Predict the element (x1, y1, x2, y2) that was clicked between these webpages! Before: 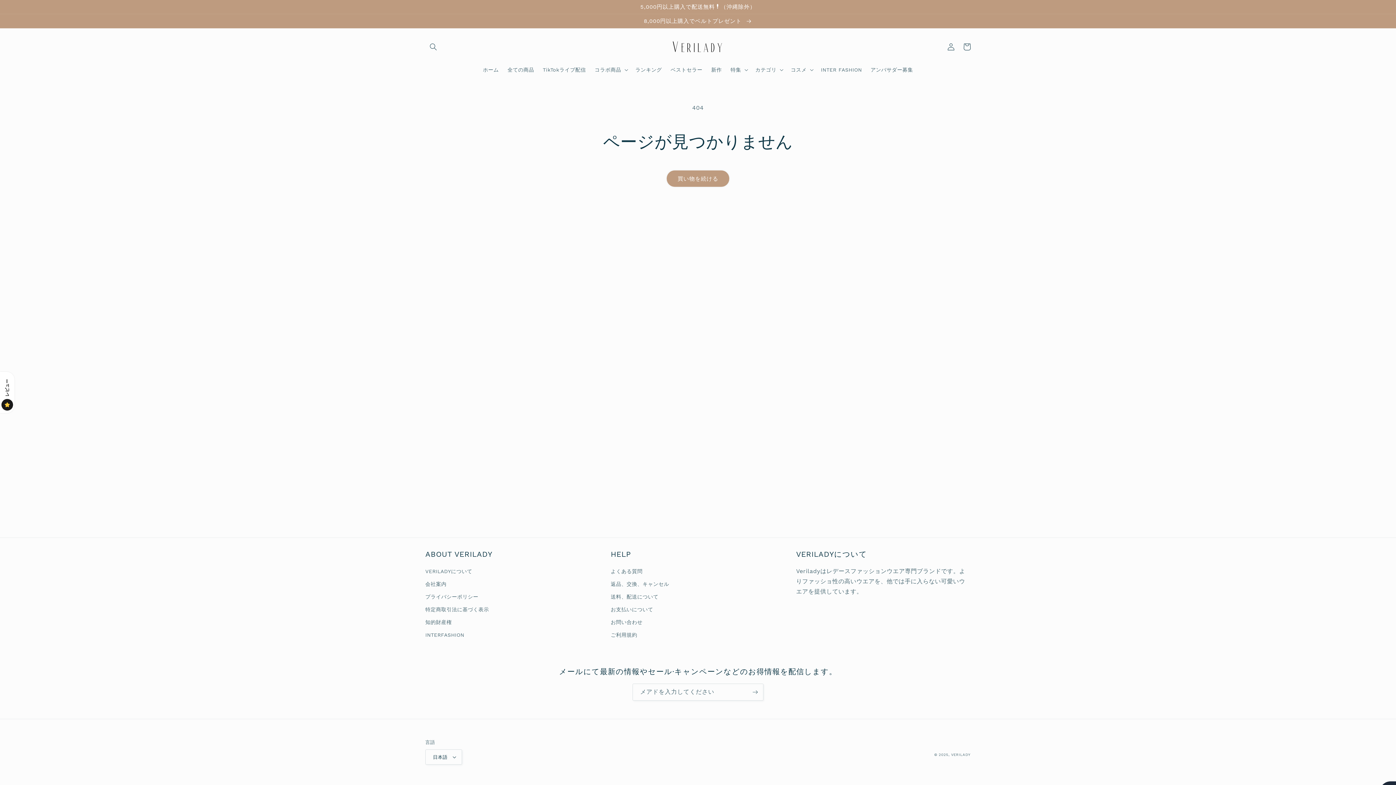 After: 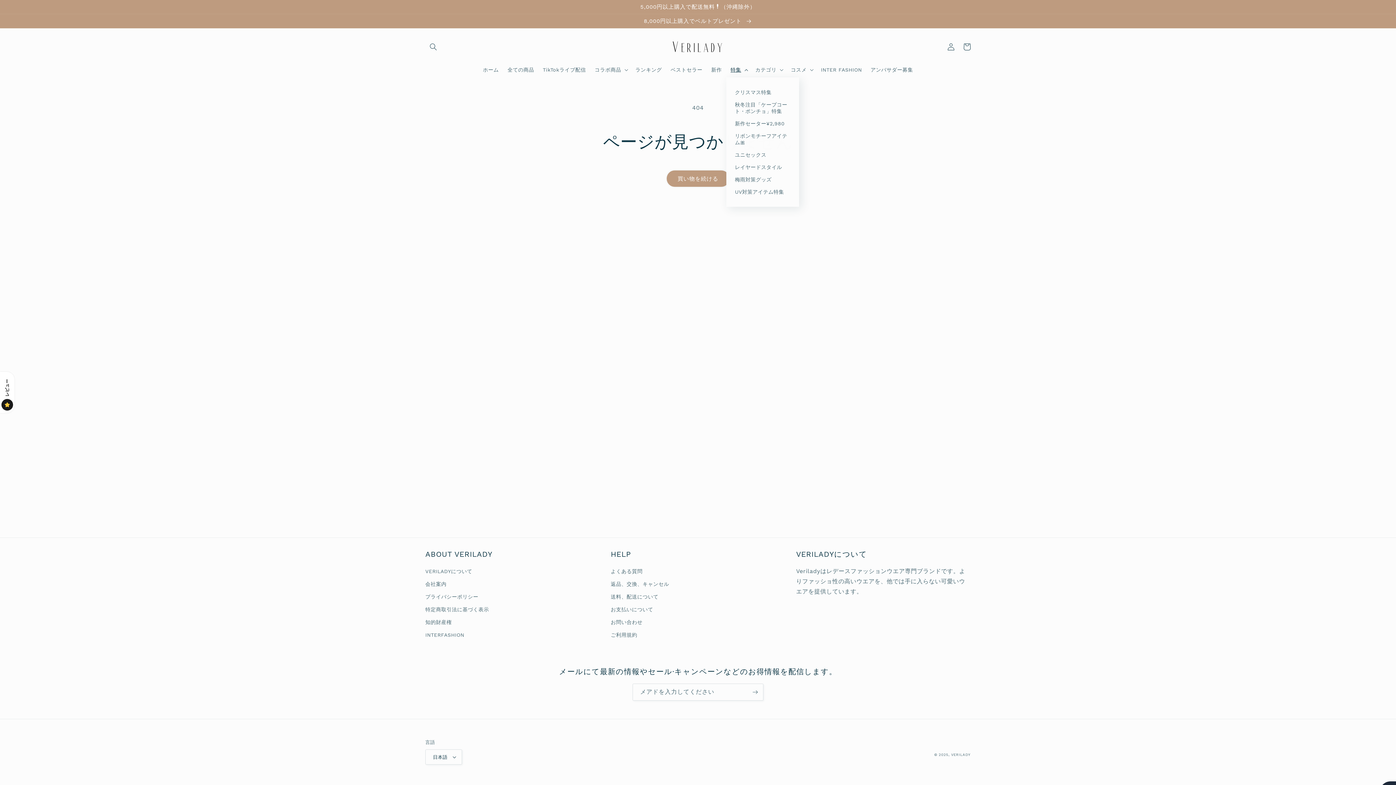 Action: bbox: (726, 62, 751, 77) label: 特集